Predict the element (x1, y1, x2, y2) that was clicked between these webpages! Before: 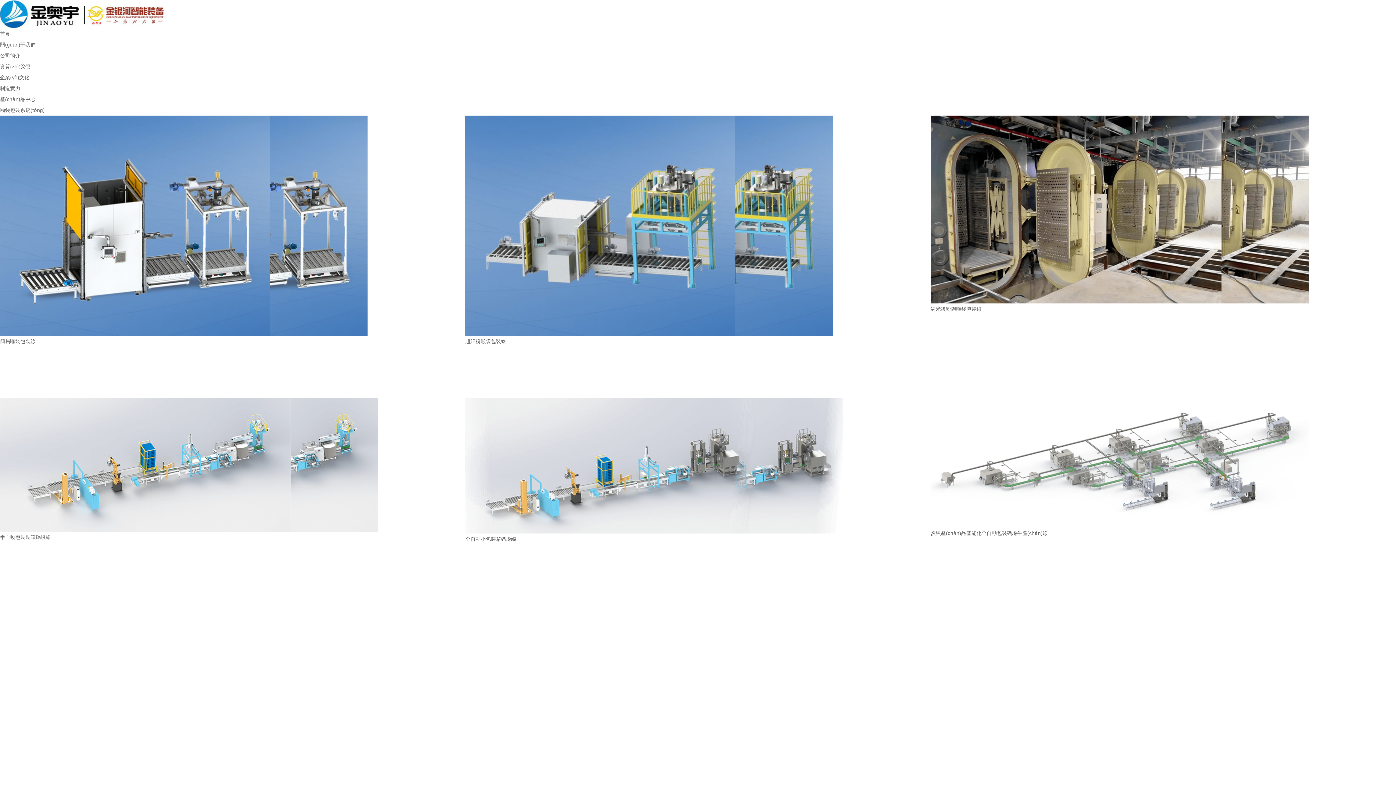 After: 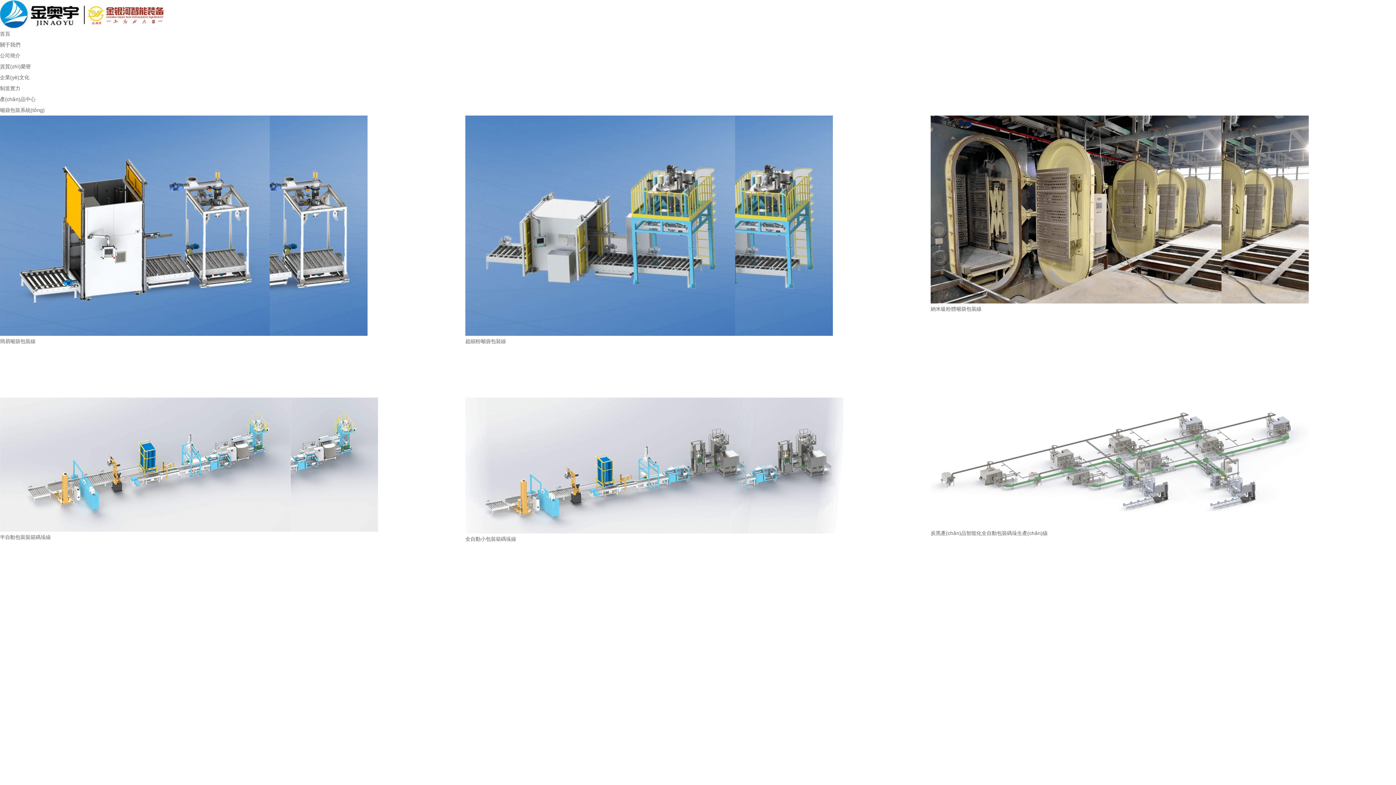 Action: label: 簡易噸袋包裝線 bbox: (0, 115, 465, 346)